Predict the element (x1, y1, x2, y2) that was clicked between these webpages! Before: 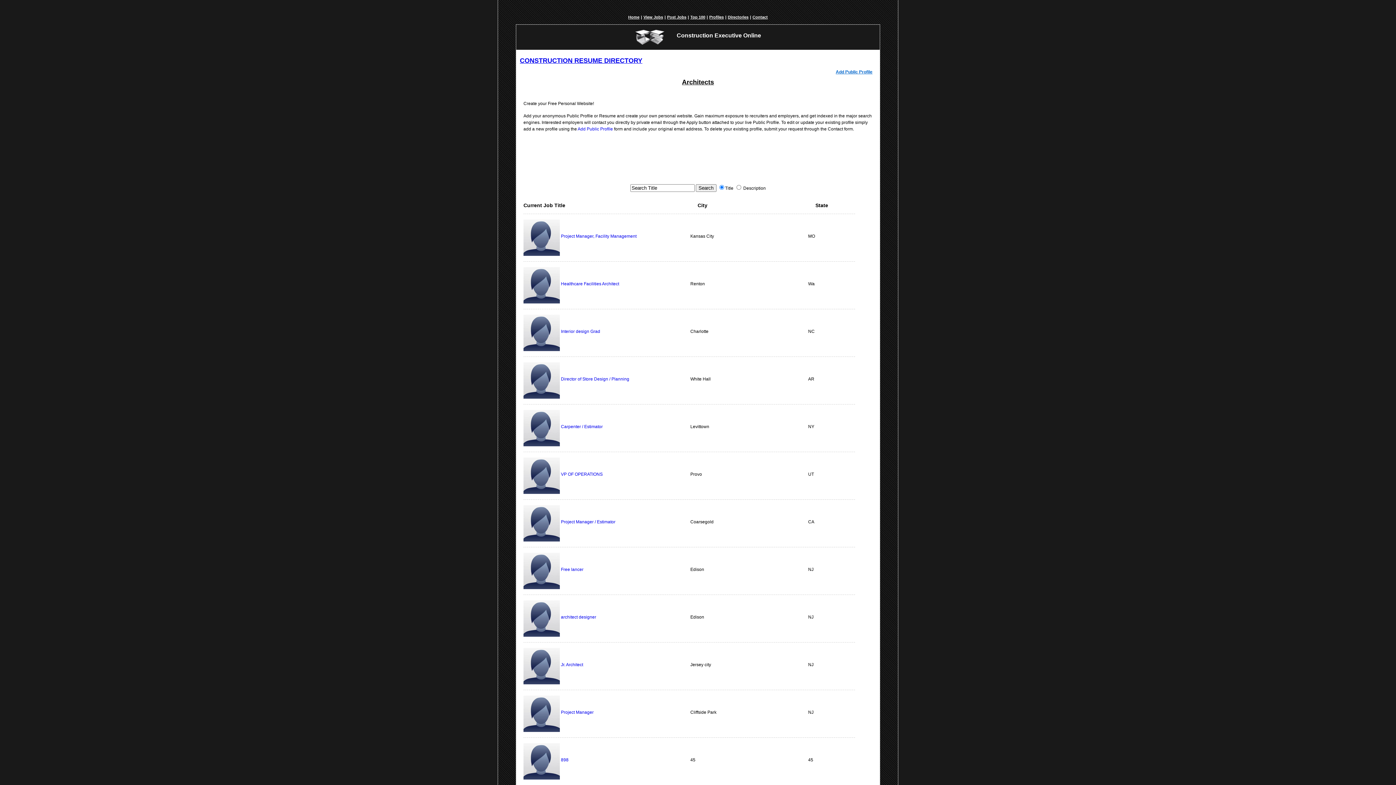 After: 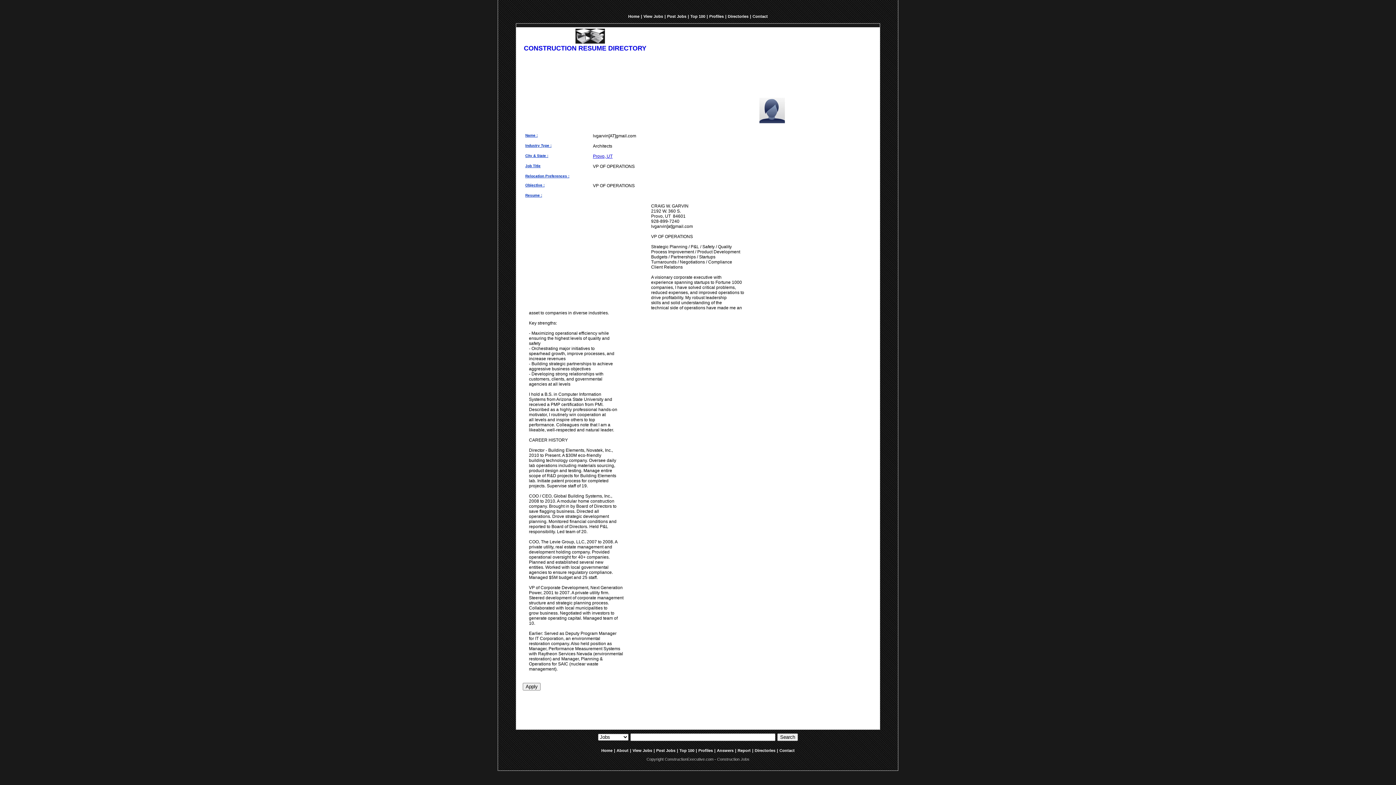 Action: bbox: (561, 472, 644, 477) label: VP OF OPERATIONS